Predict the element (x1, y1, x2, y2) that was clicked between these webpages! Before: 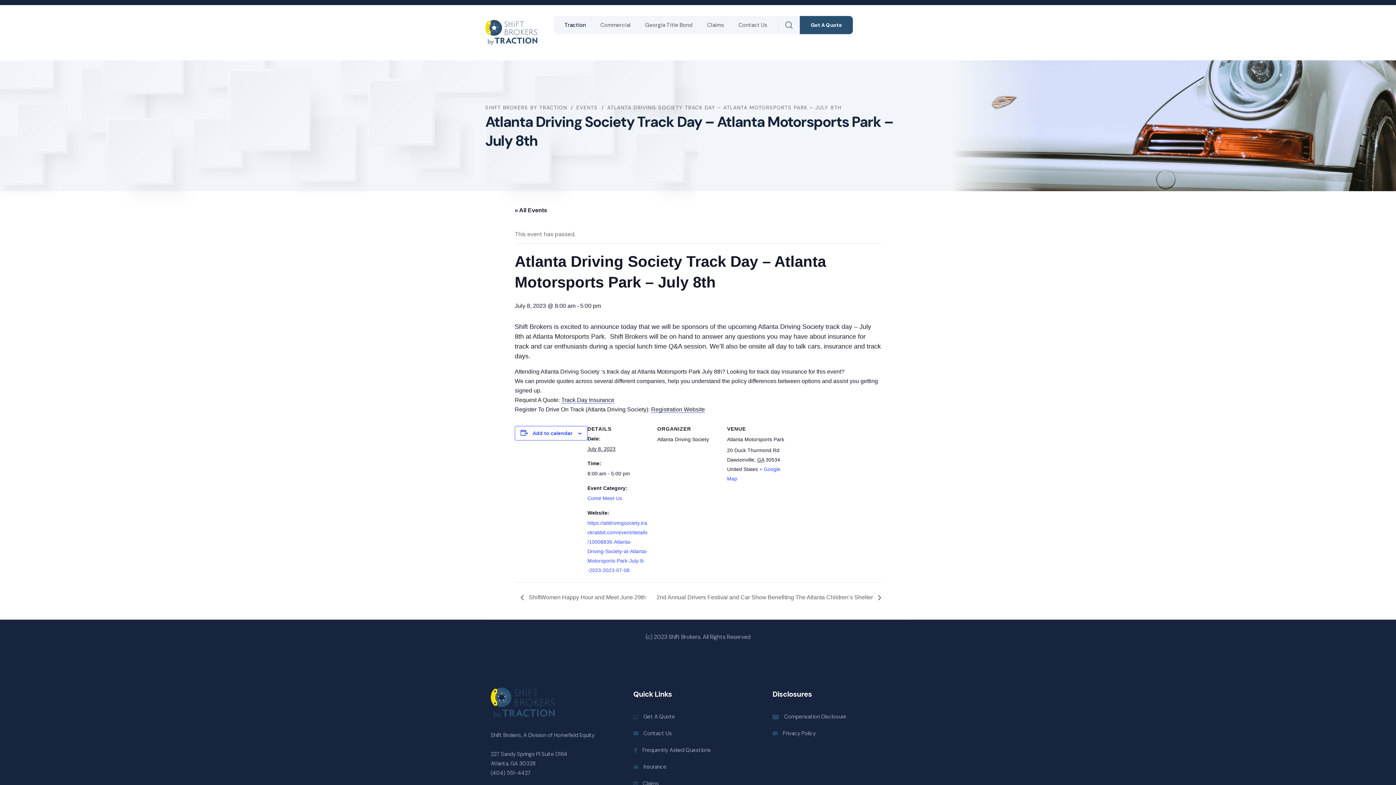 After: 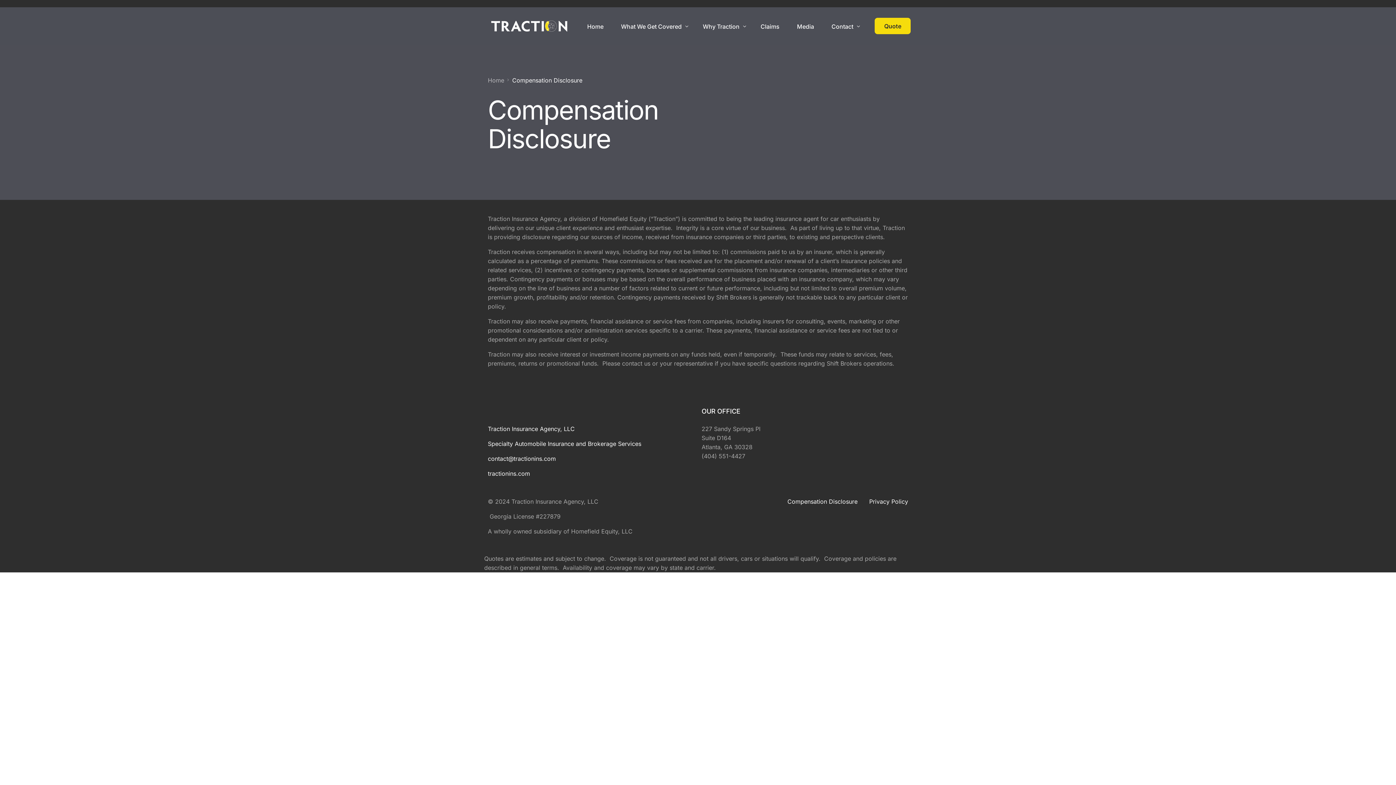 Action: bbox: (784, 713, 846, 720) label: Compensation Disclosure